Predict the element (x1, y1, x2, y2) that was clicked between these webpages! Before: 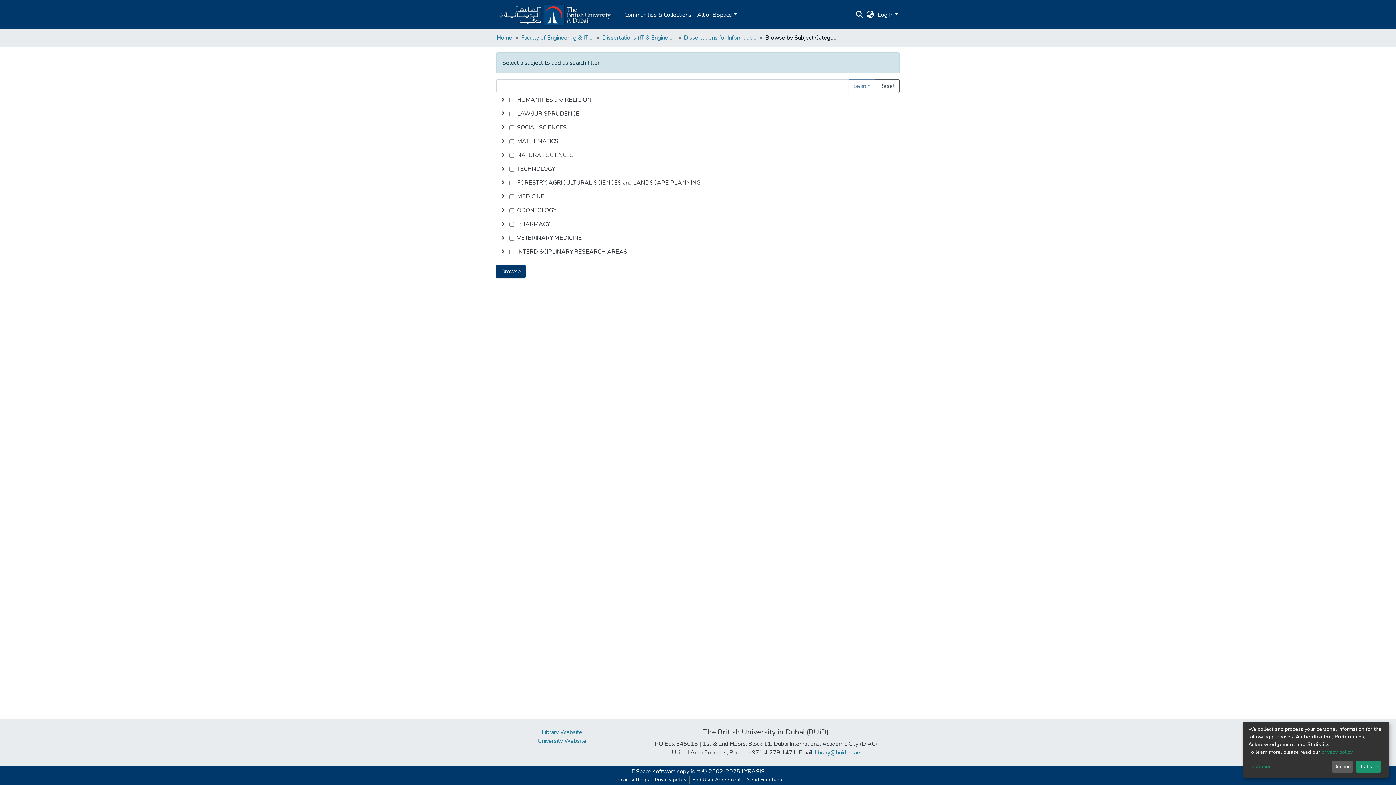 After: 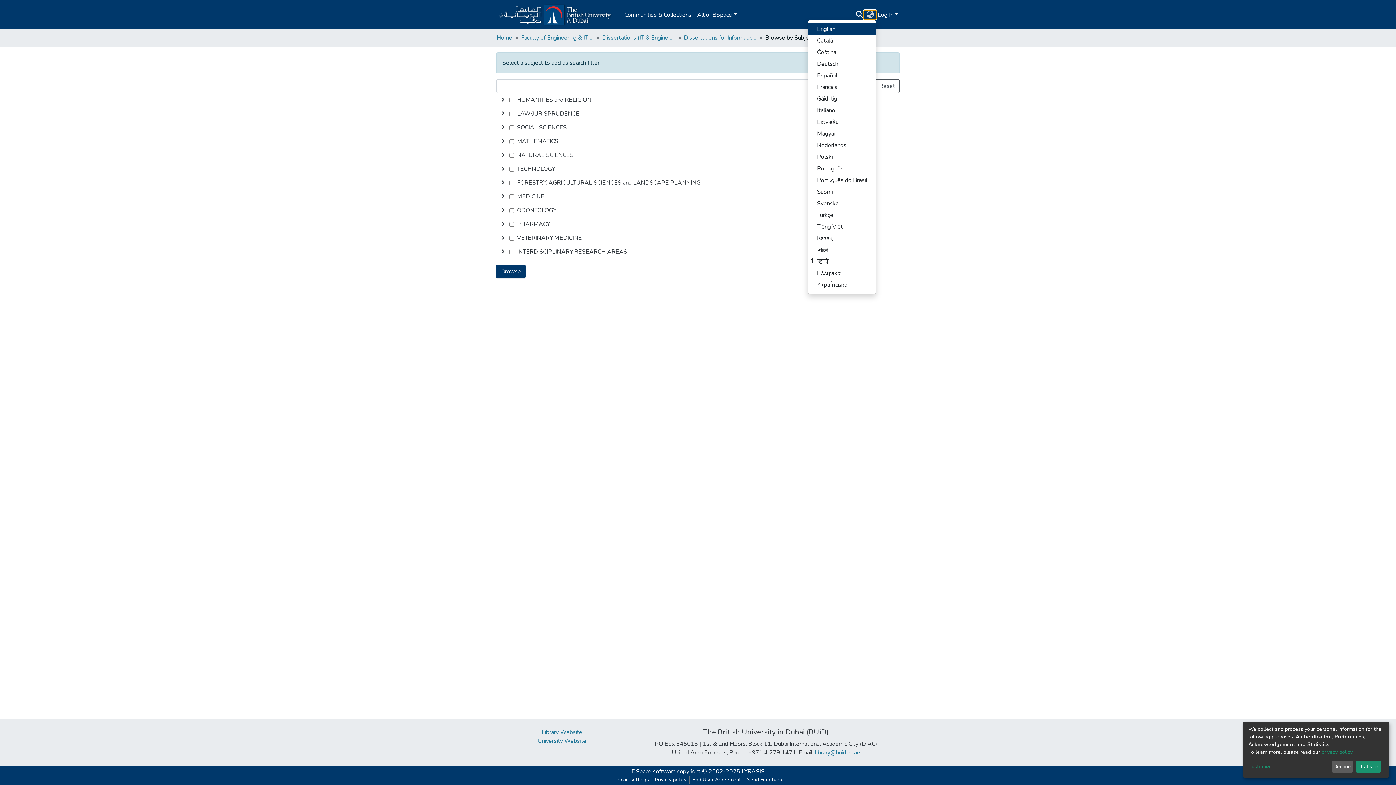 Action: bbox: (864, 10, 876, 19) label: Language switch